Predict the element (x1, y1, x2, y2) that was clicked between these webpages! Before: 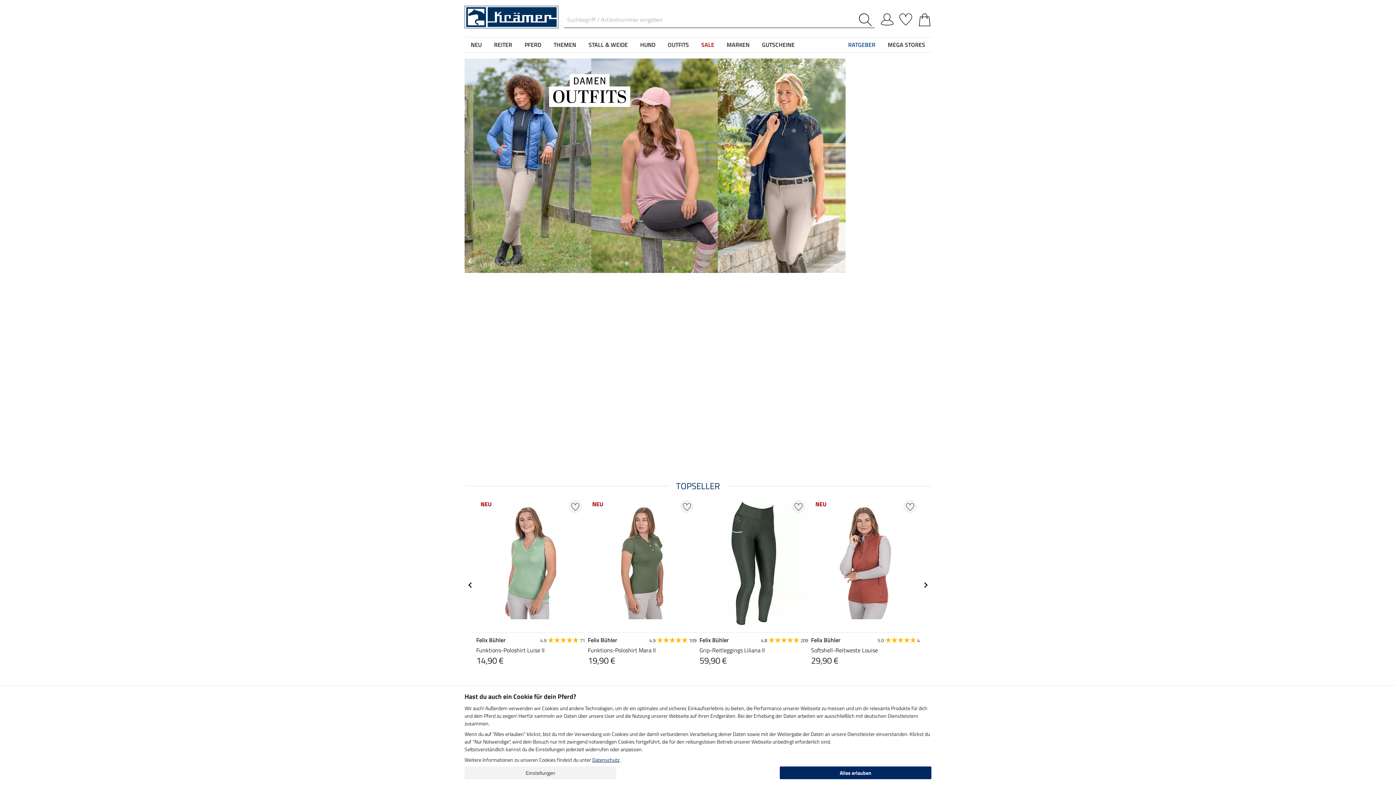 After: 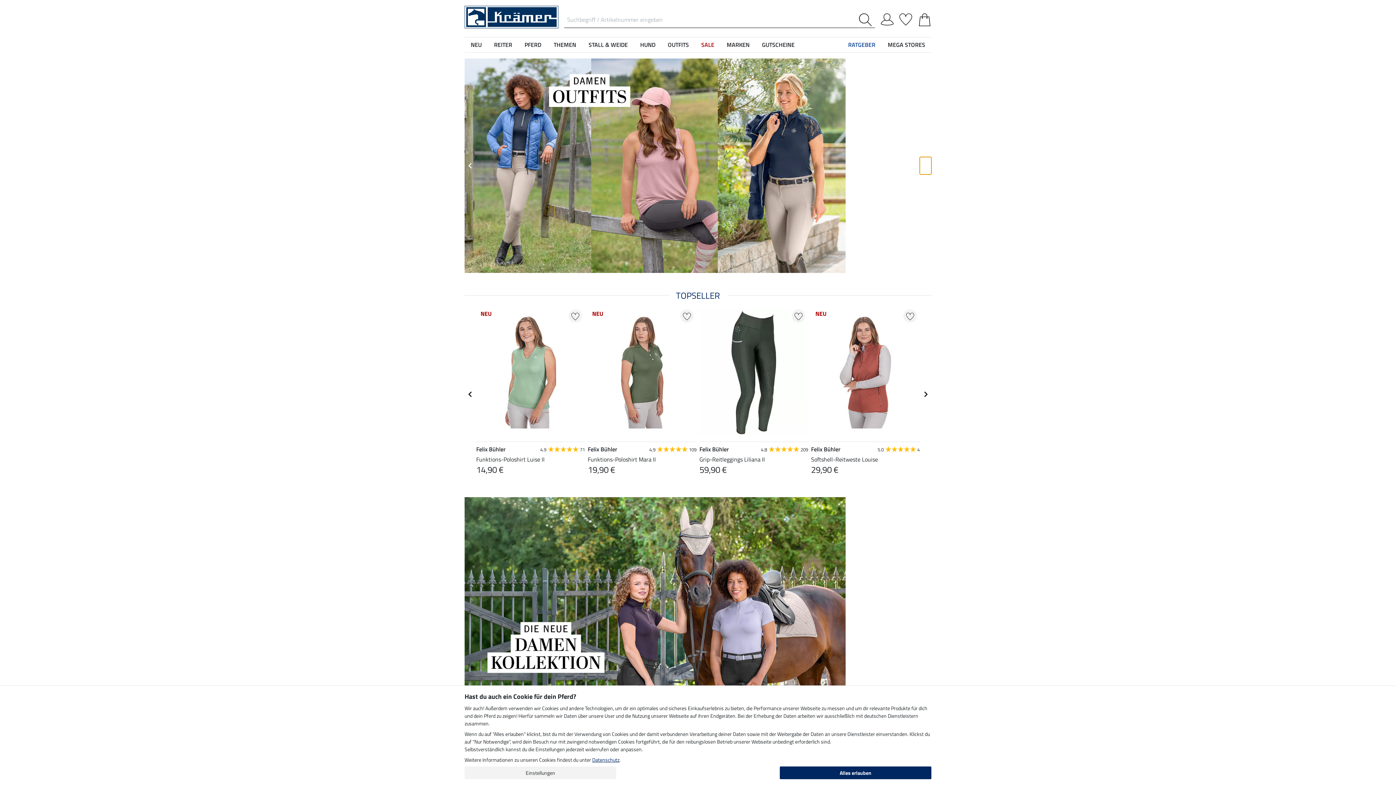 Action: bbox: (920, 252, 931, 269) label: Next slide